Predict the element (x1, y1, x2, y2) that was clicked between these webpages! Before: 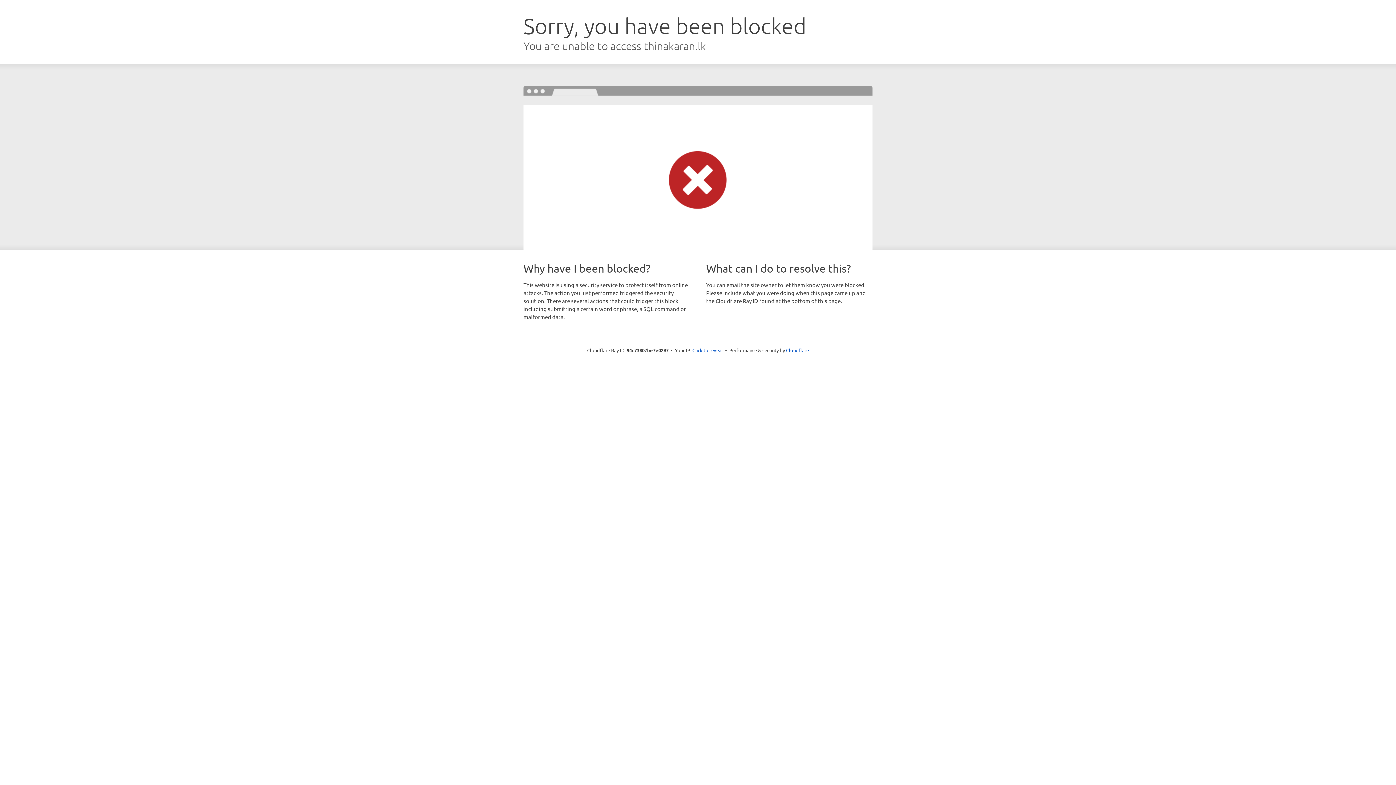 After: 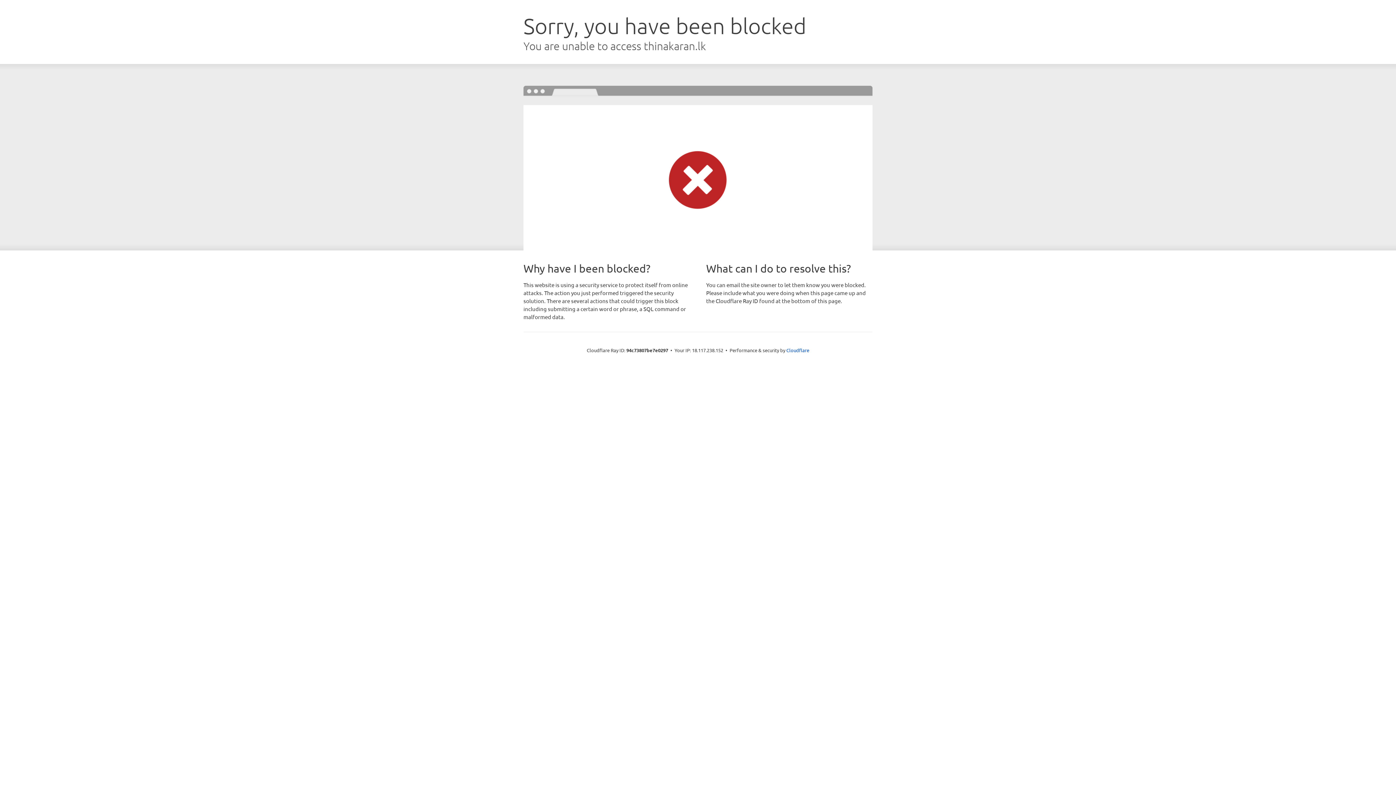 Action: bbox: (692, 346, 723, 353) label: Click to reveal